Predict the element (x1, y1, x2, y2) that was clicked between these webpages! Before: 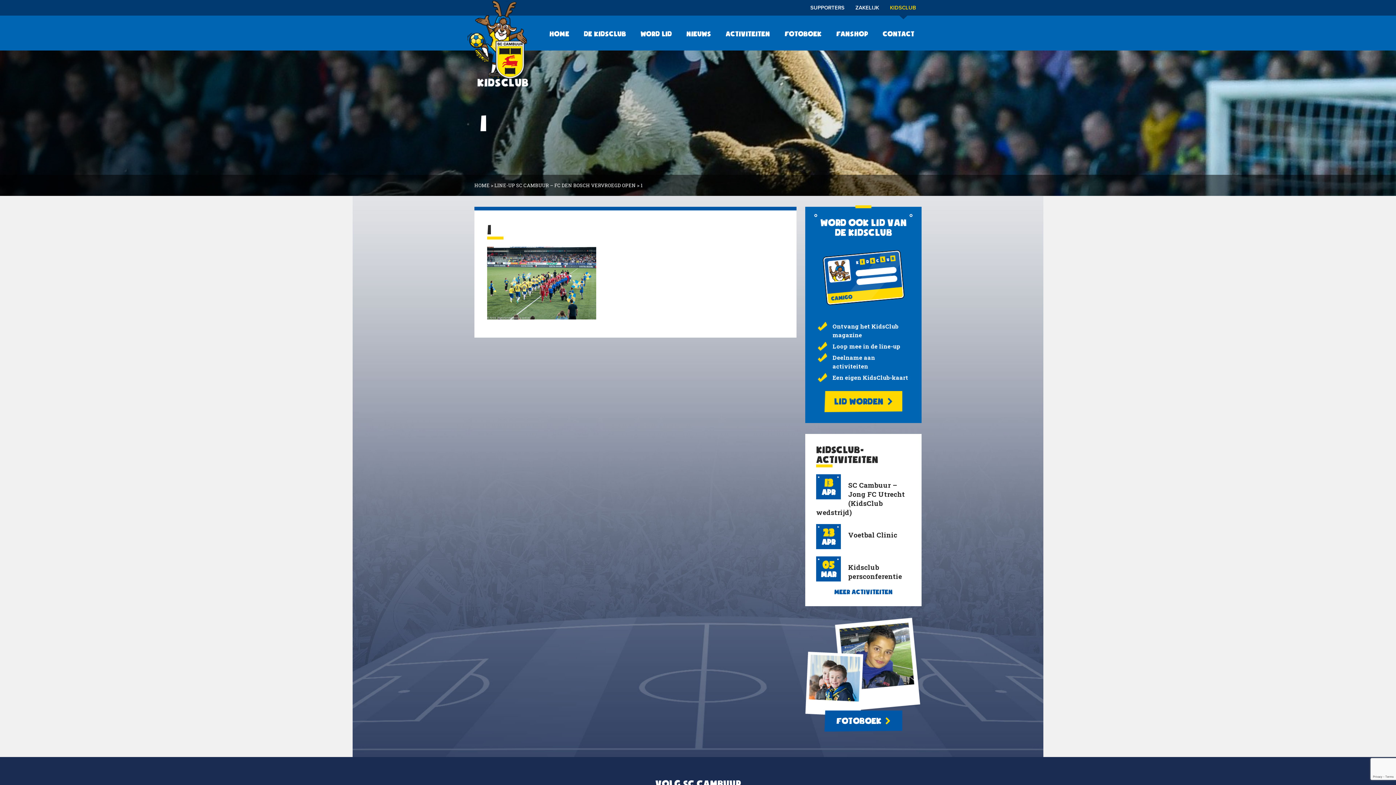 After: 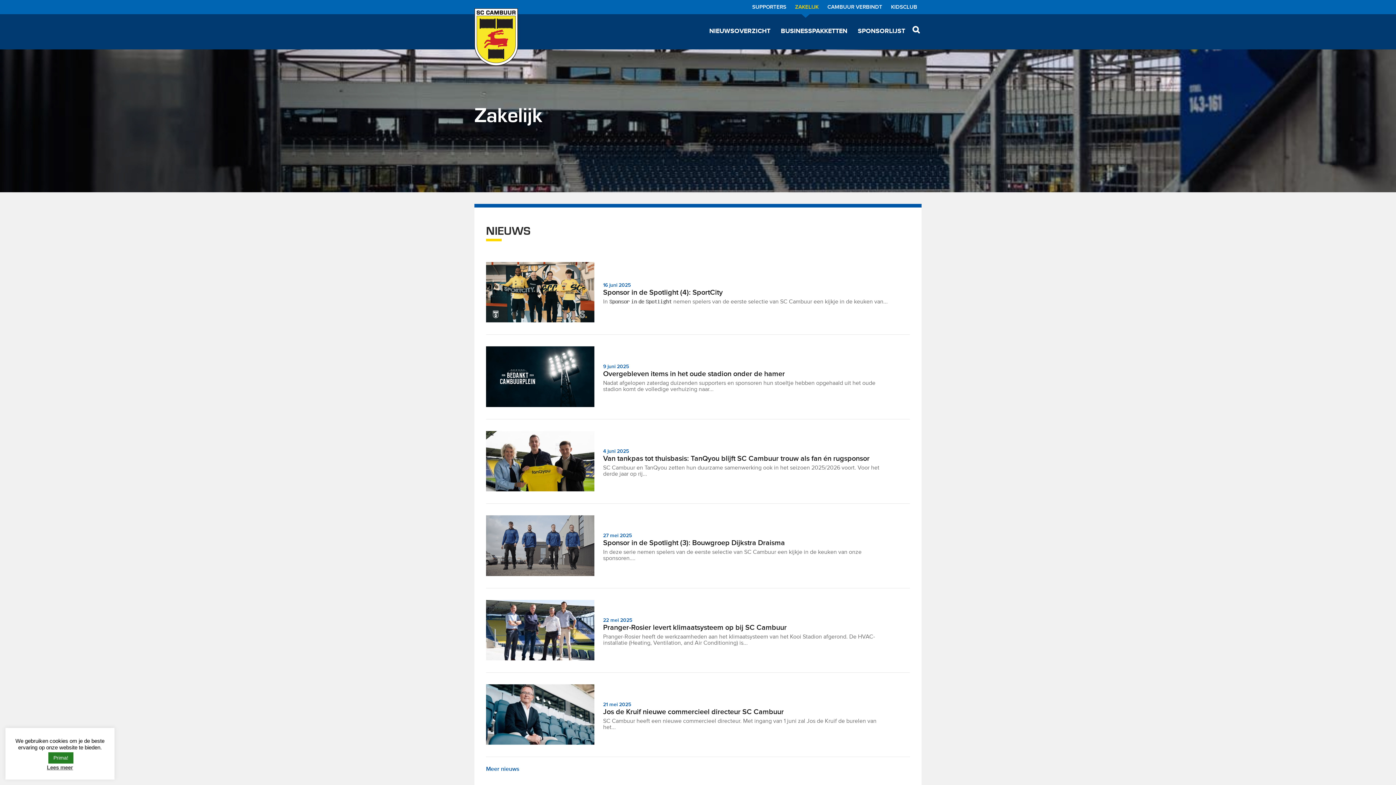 Action: bbox: (850, 0, 884, 15) label: ZAKELIJK